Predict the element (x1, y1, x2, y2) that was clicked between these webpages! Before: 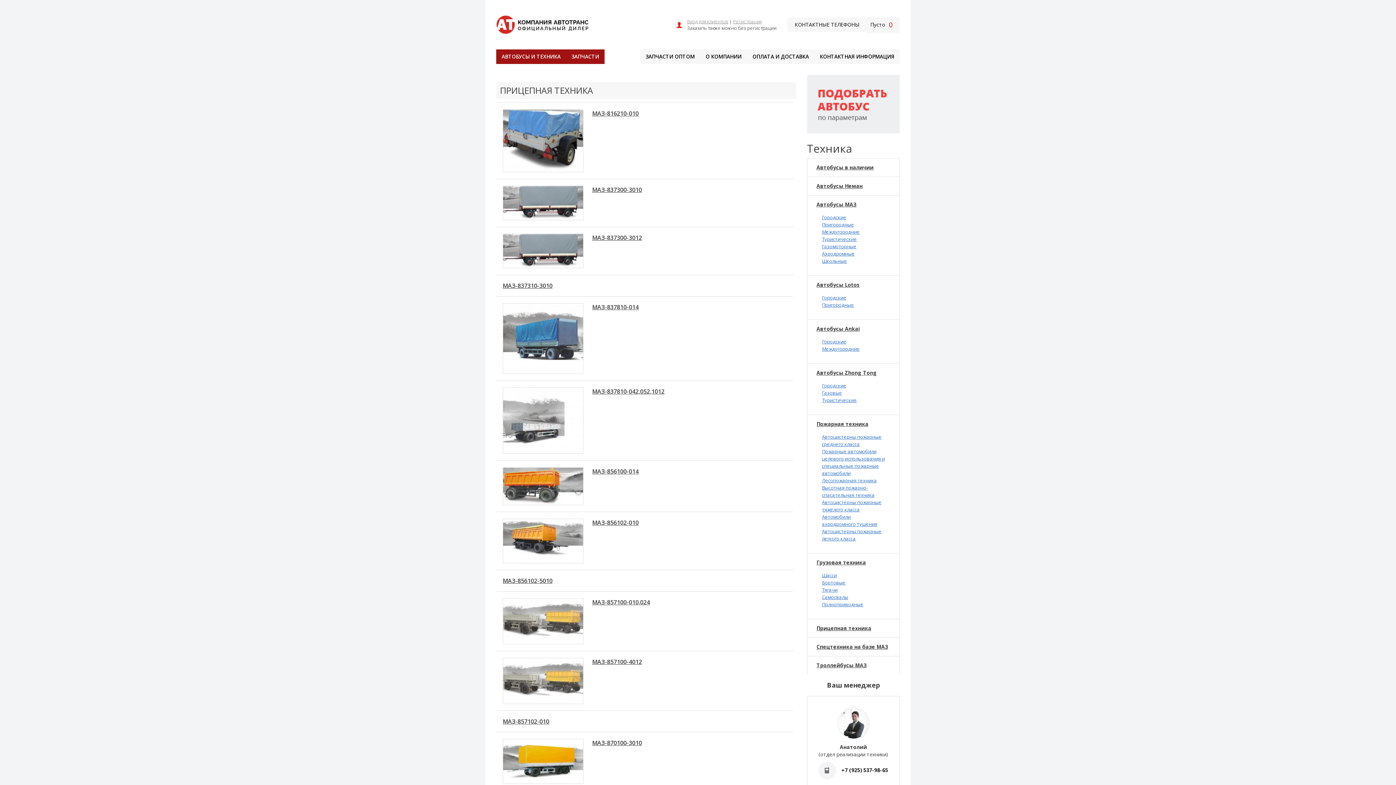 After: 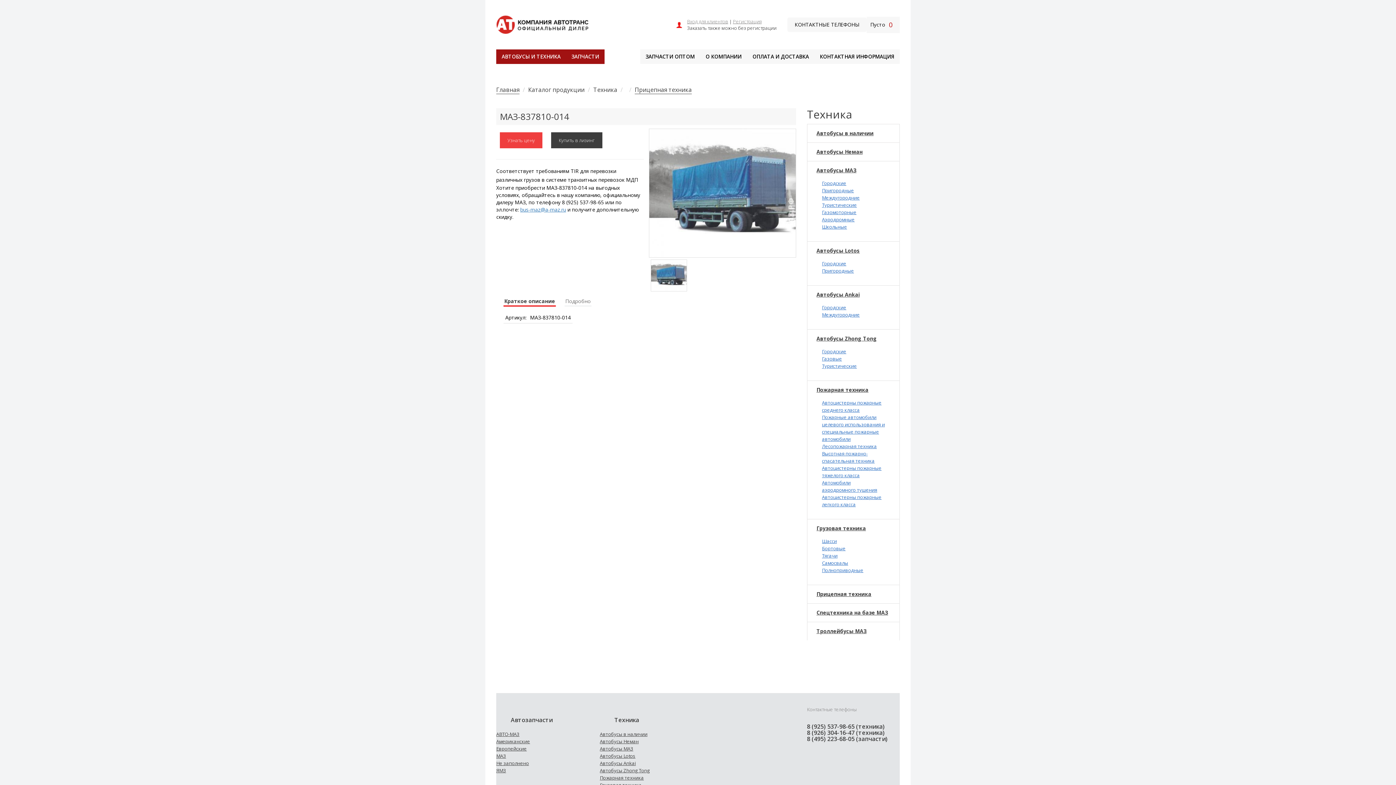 Action: bbox: (502, 334, 583, 341)